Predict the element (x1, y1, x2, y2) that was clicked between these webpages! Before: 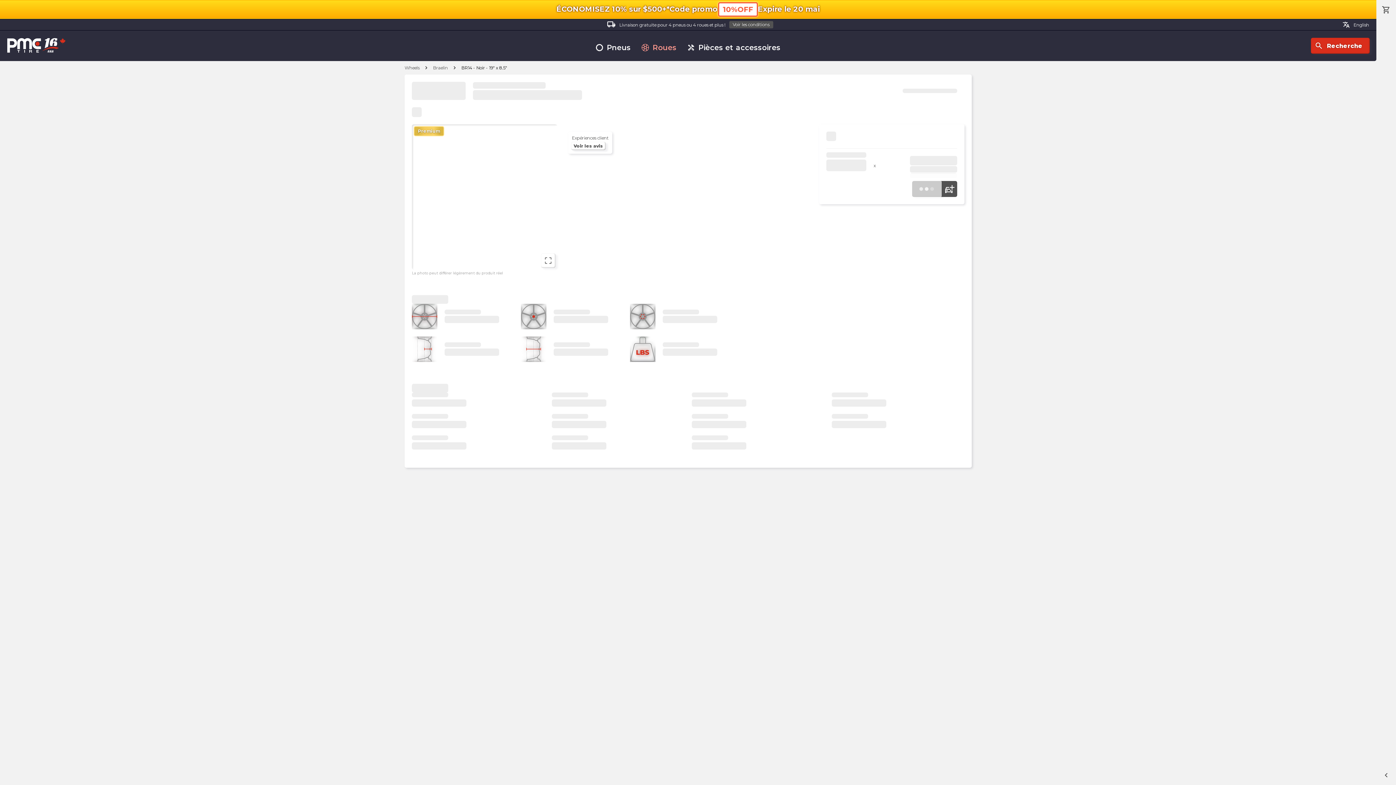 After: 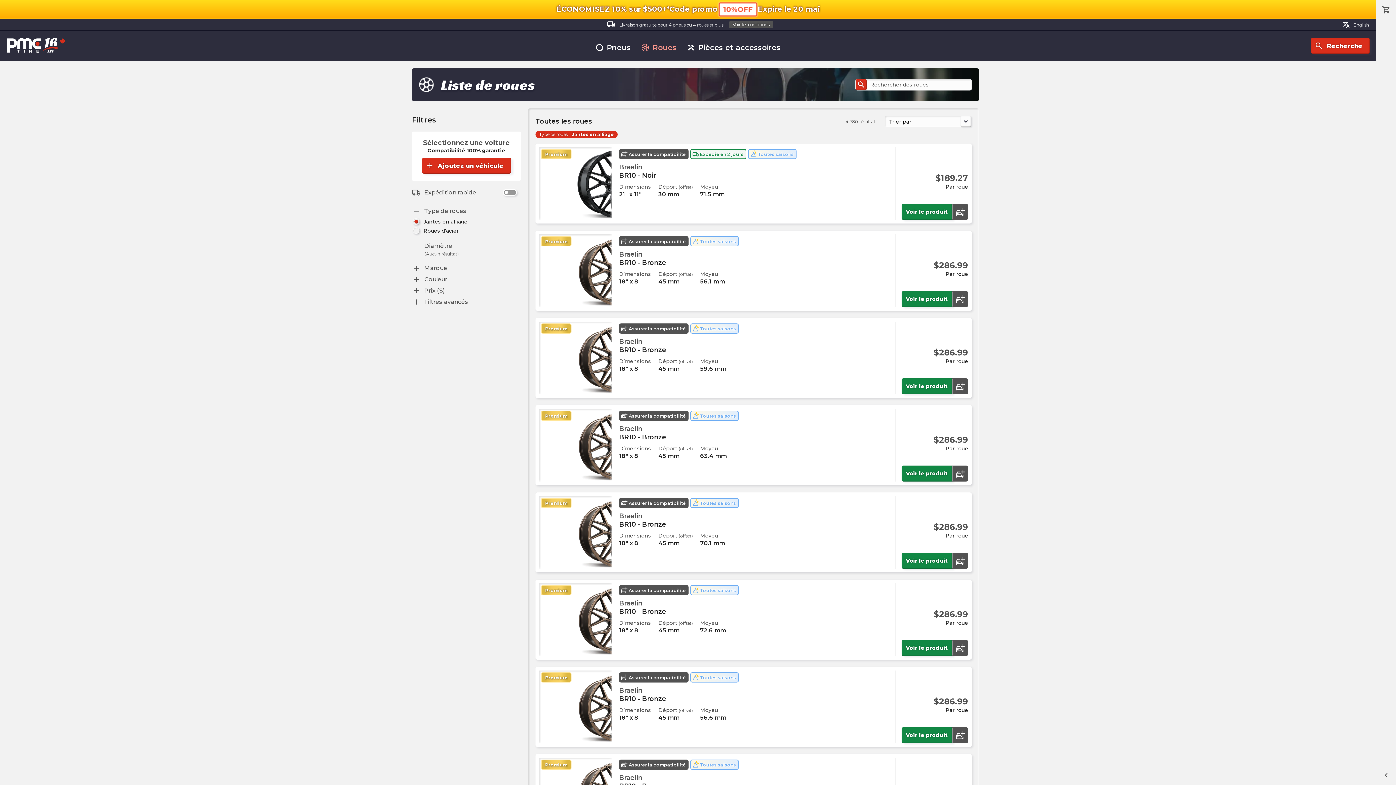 Action: bbox: (433, 65, 448, 70) label: Braelin